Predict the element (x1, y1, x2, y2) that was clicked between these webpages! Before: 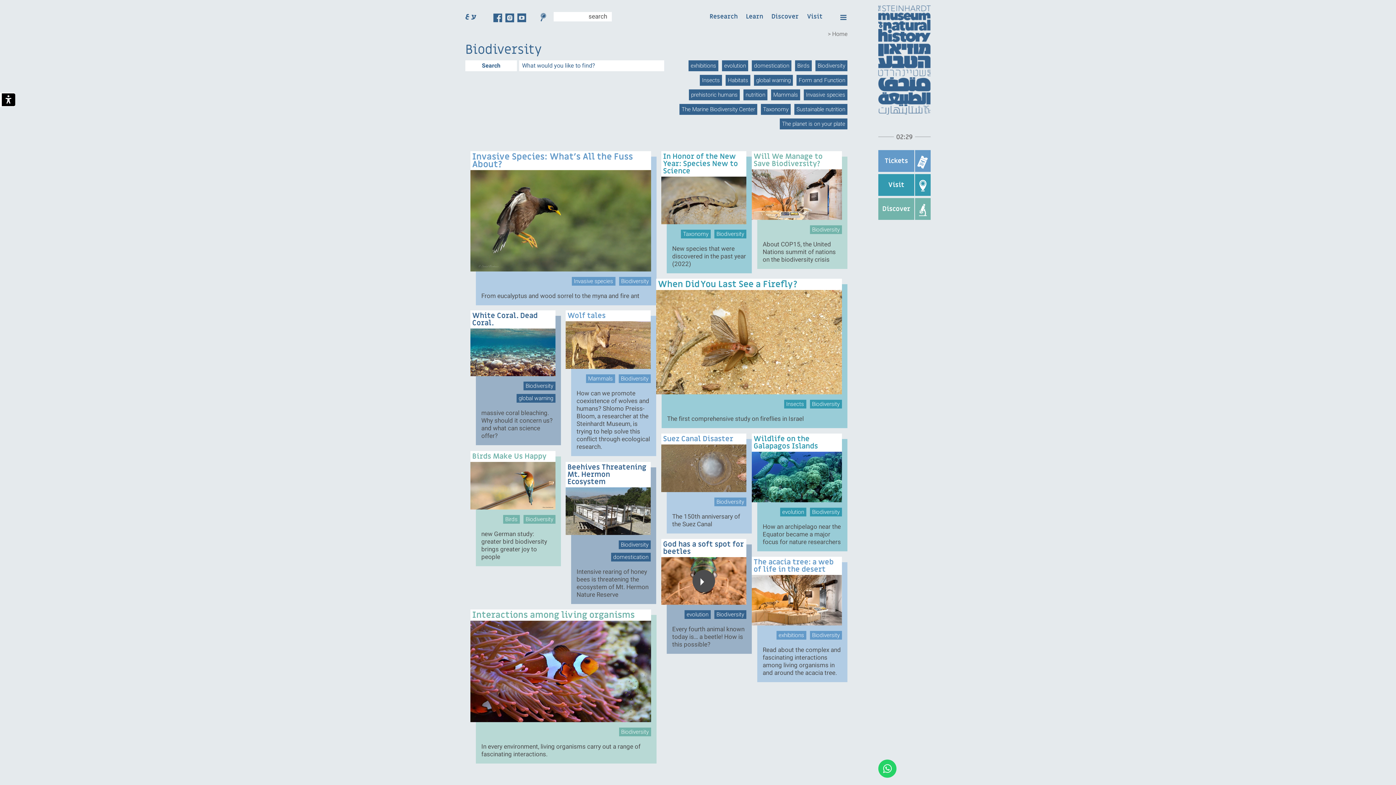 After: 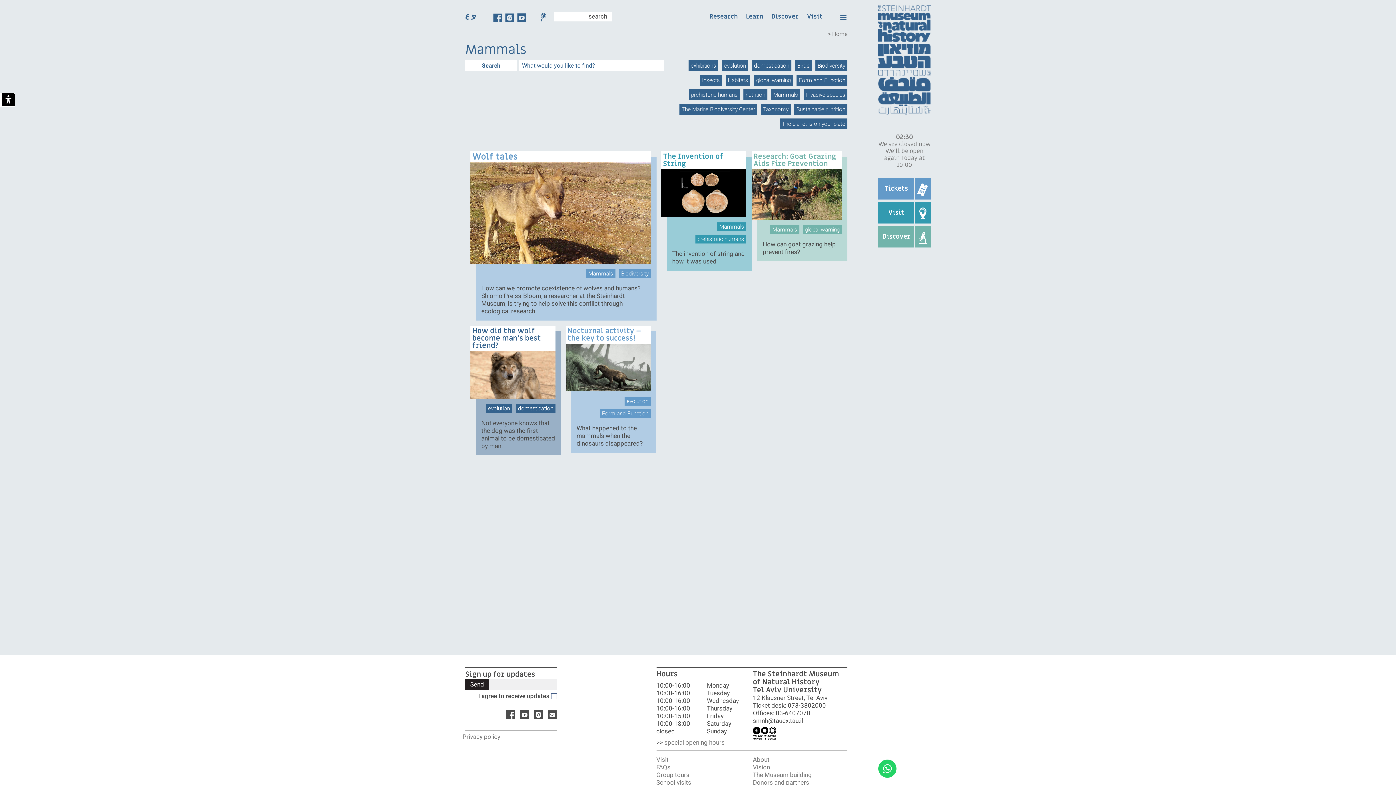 Action: label: Mammals bbox: (771, 89, 800, 100)